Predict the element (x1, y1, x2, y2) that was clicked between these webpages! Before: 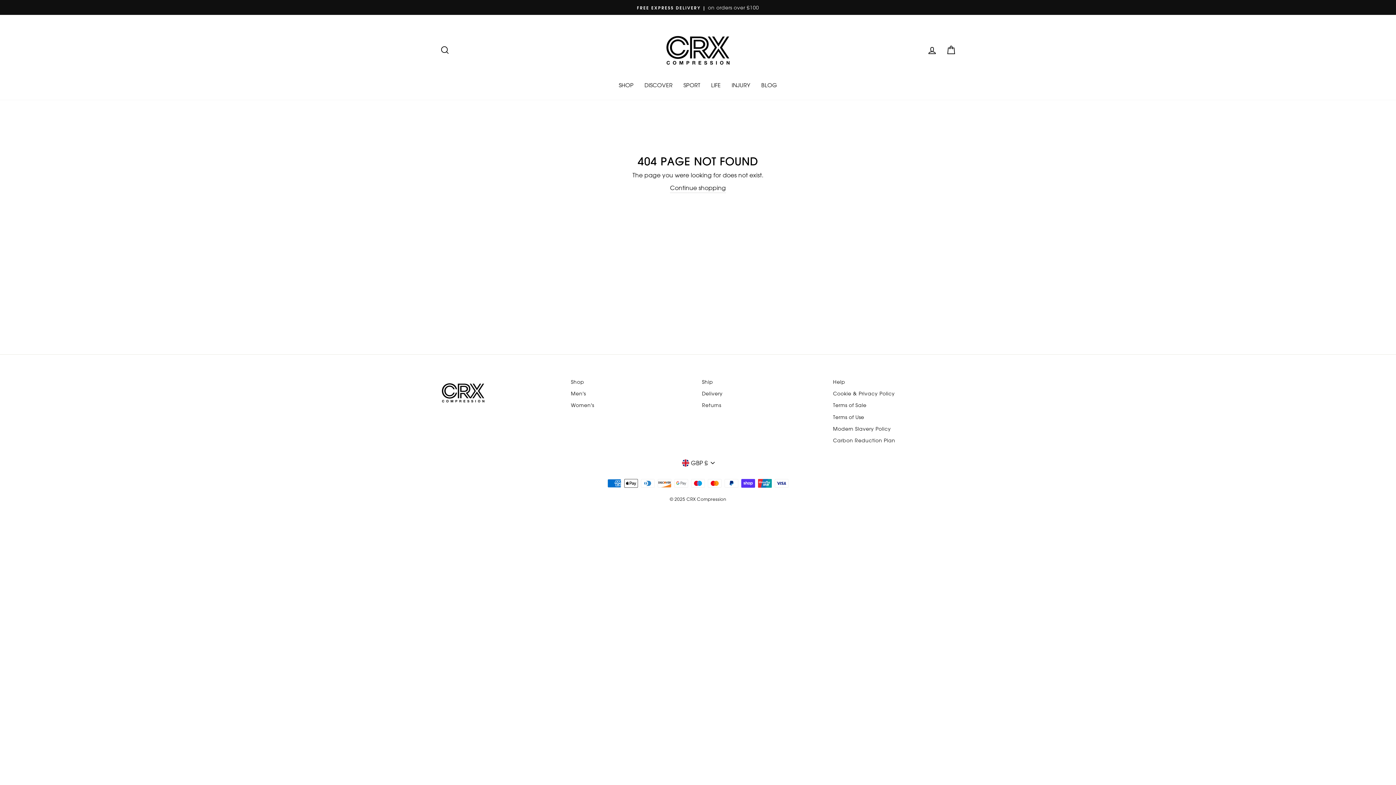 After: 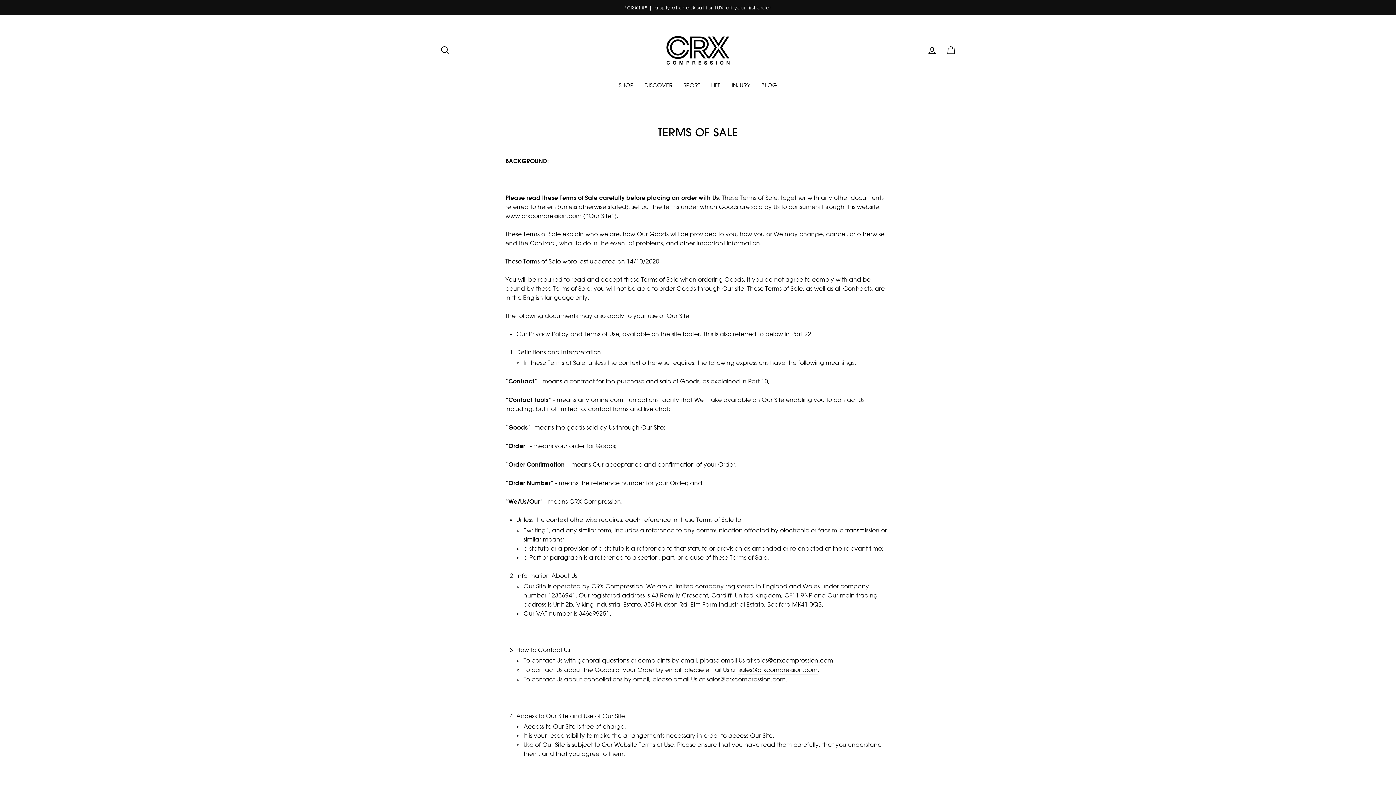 Action: bbox: (833, 400, 866, 410) label: Terms of Sale